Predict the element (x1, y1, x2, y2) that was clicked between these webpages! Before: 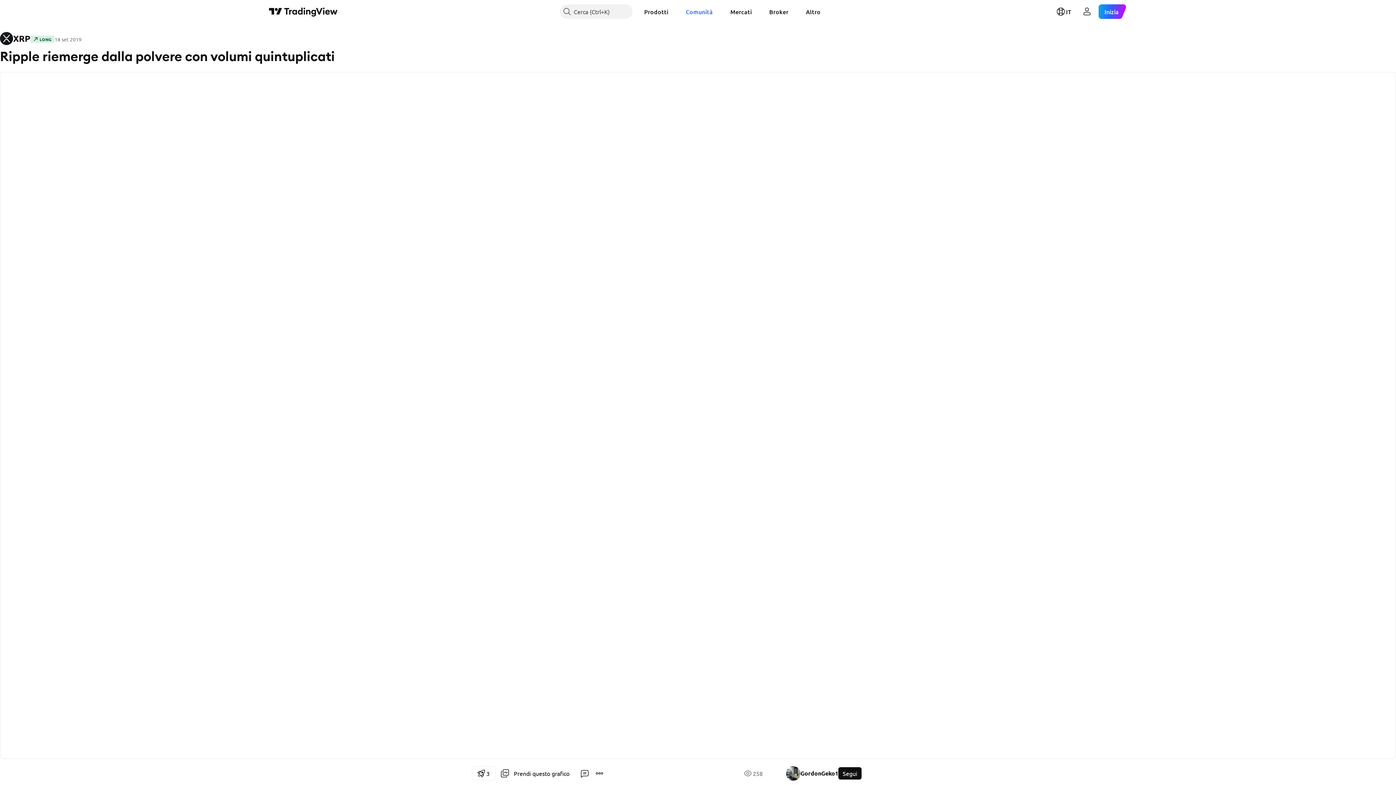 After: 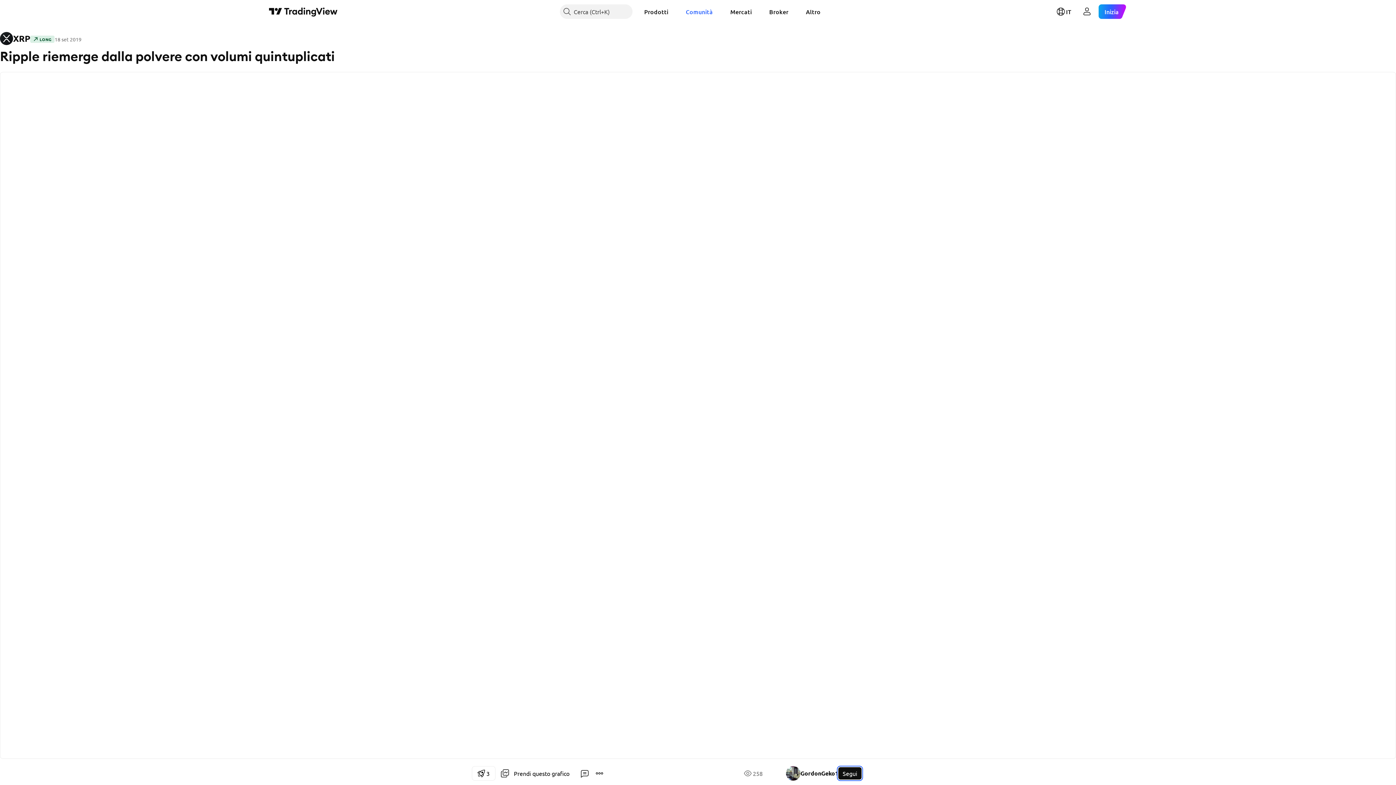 Action: bbox: (838, 767, 861, 780) label: Segui